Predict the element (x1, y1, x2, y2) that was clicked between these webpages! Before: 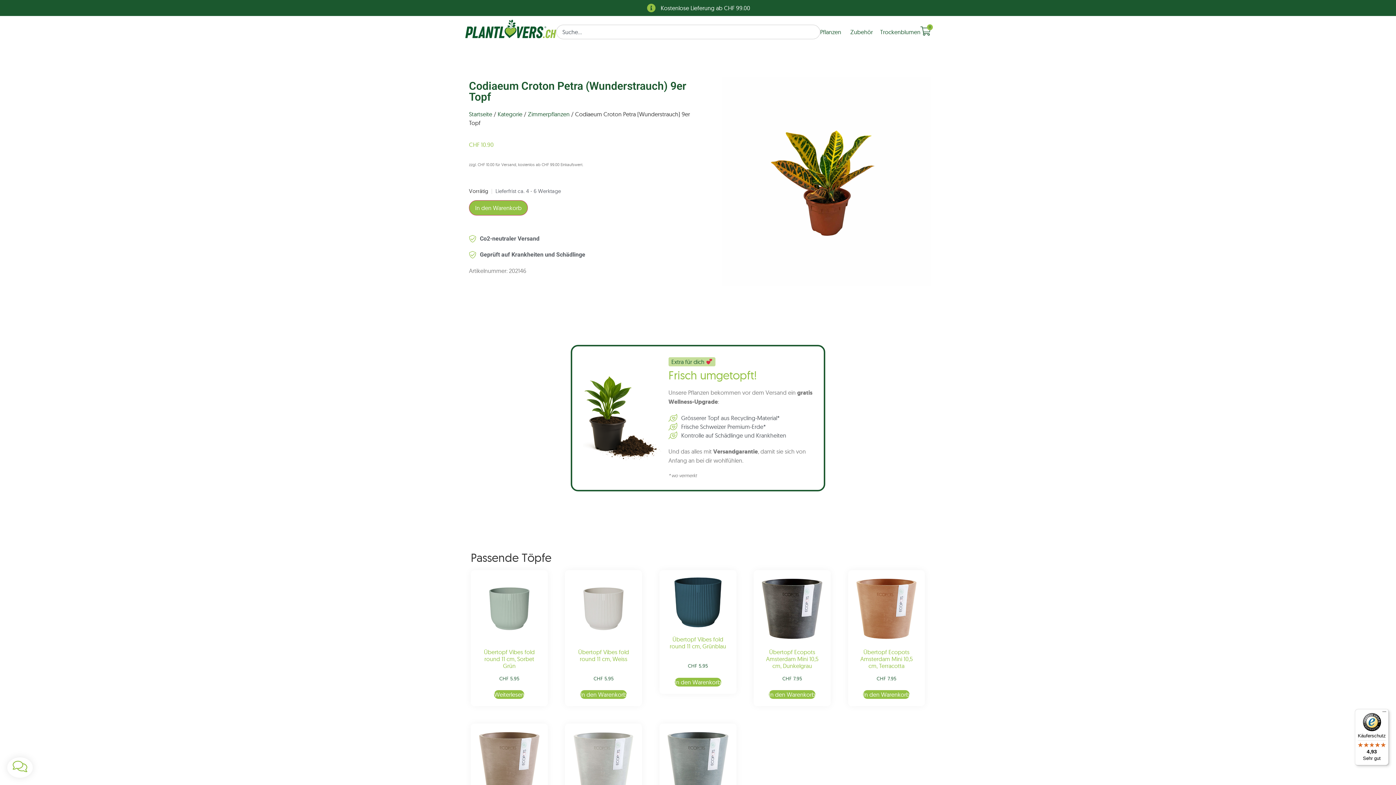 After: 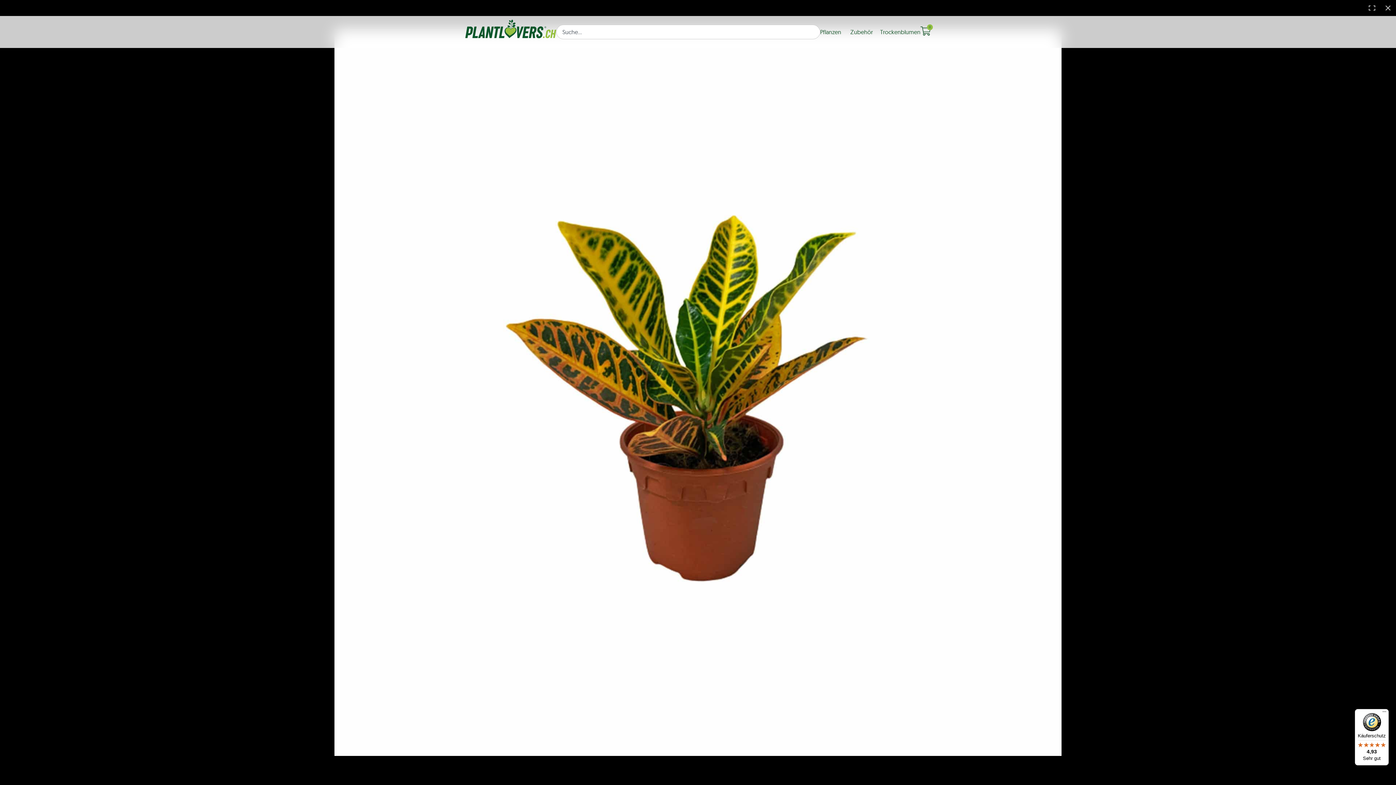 Action: bbox: (721, 77, 930, 286)